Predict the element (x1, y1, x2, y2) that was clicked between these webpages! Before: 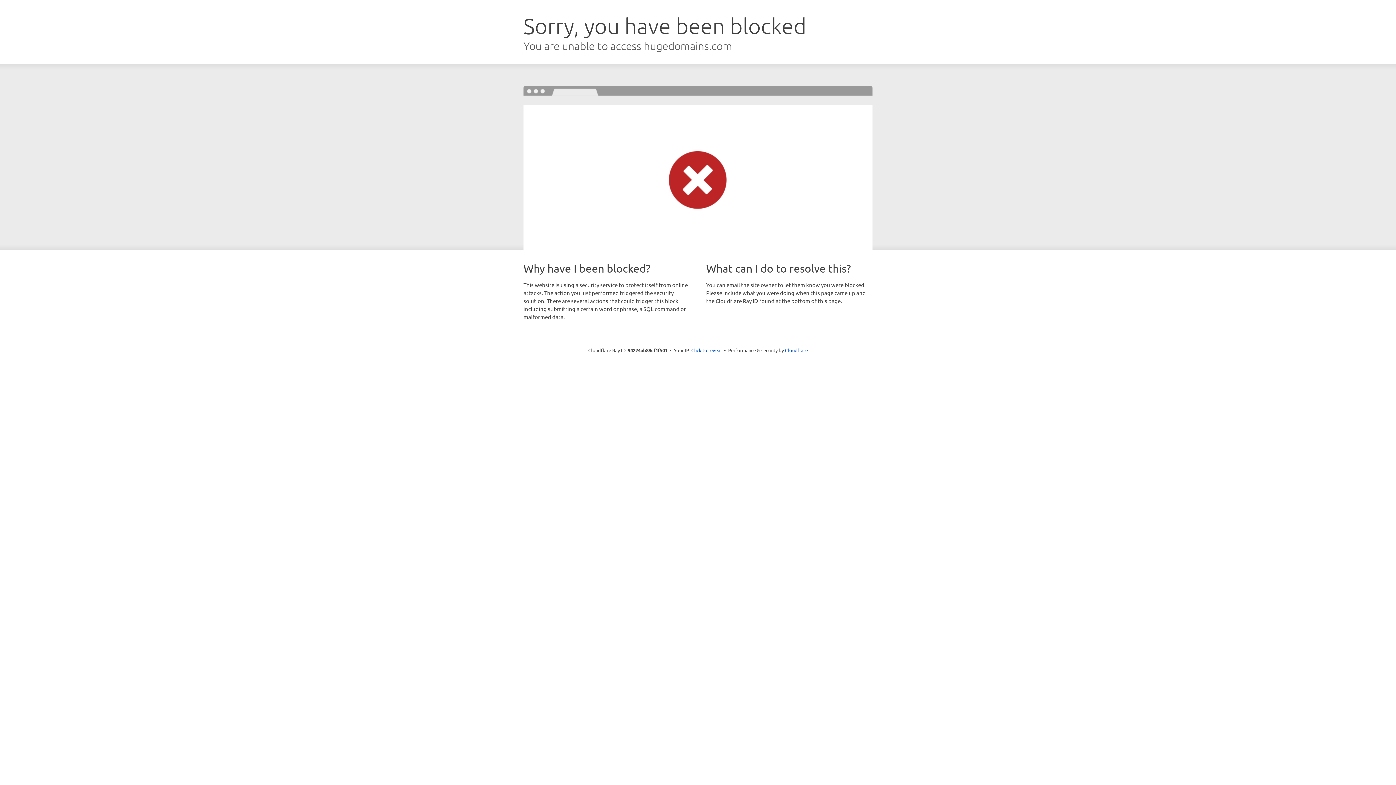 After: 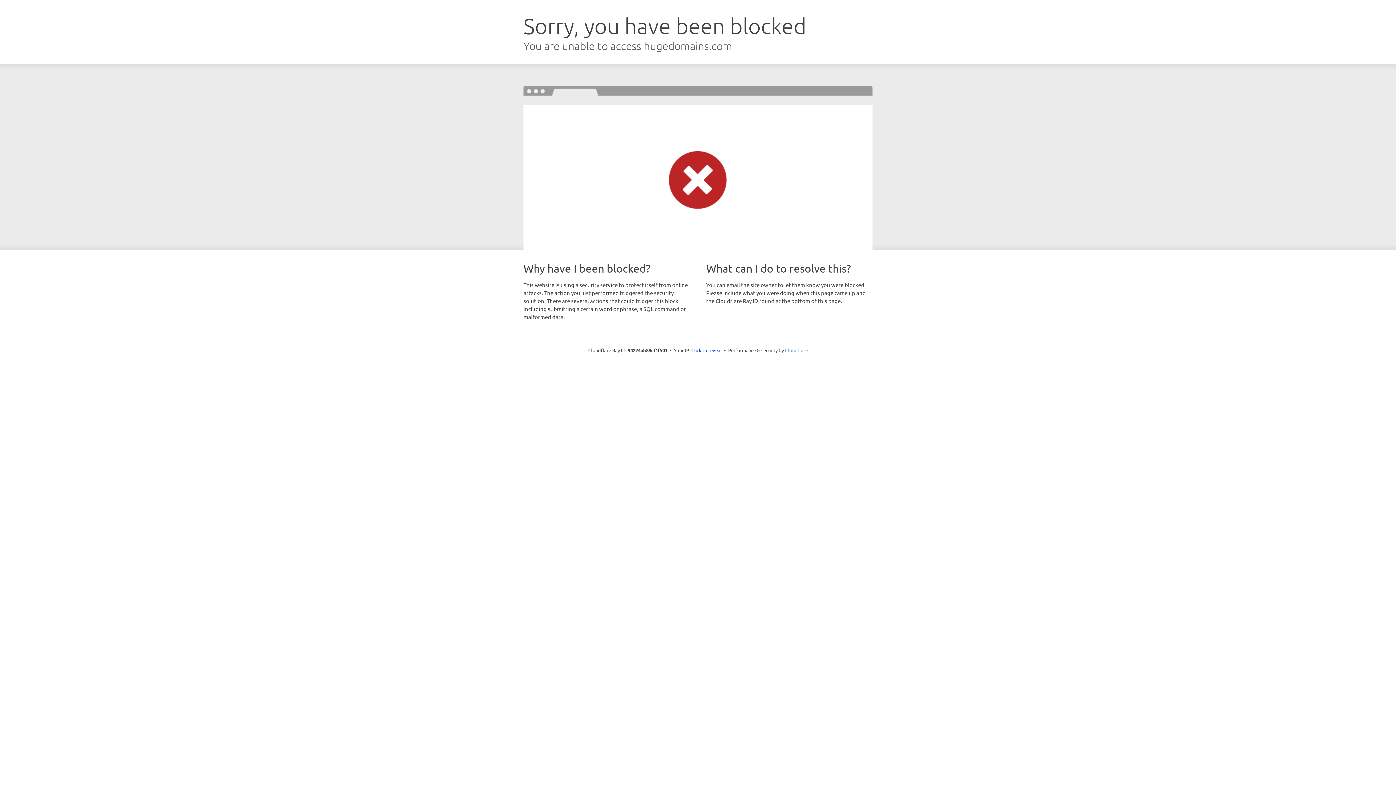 Action: label: Cloudflare bbox: (785, 347, 808, 353)